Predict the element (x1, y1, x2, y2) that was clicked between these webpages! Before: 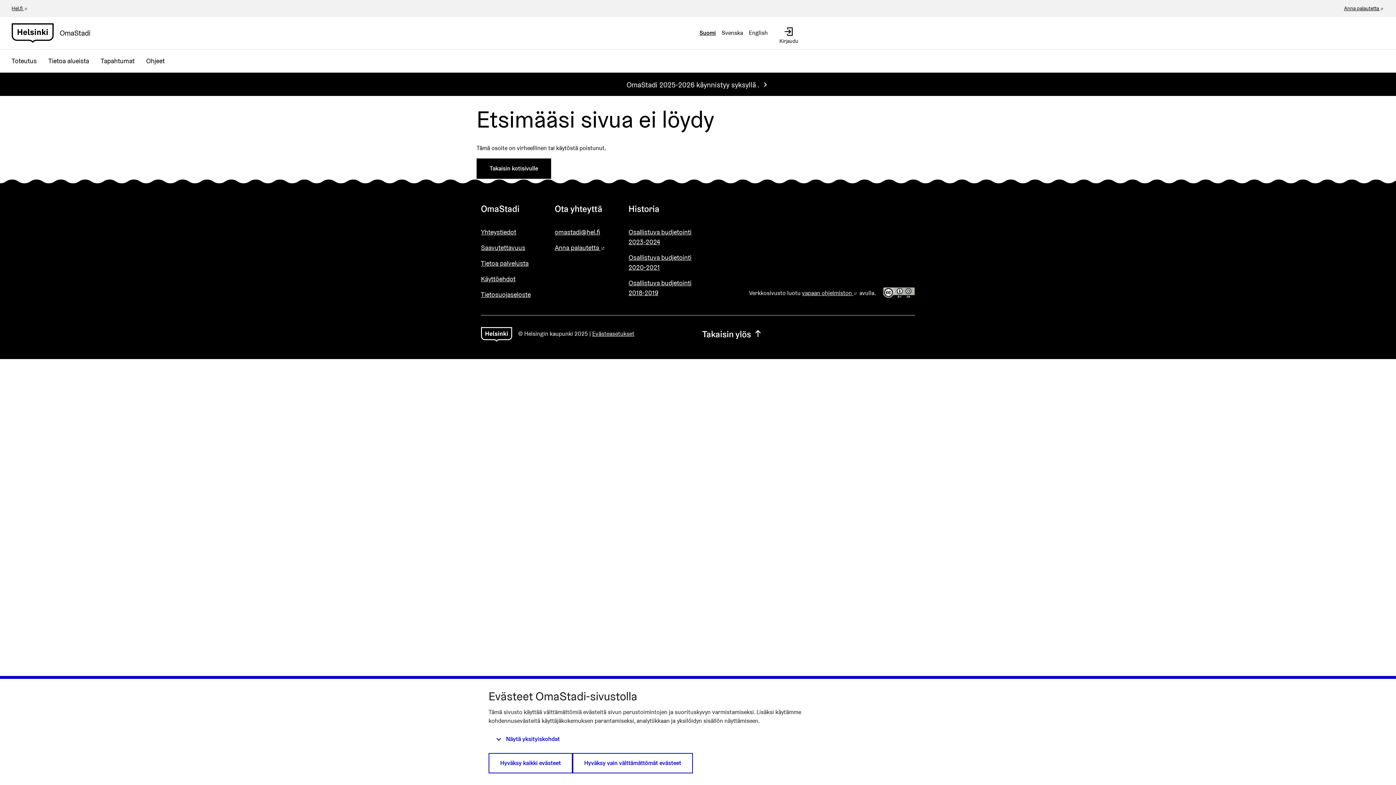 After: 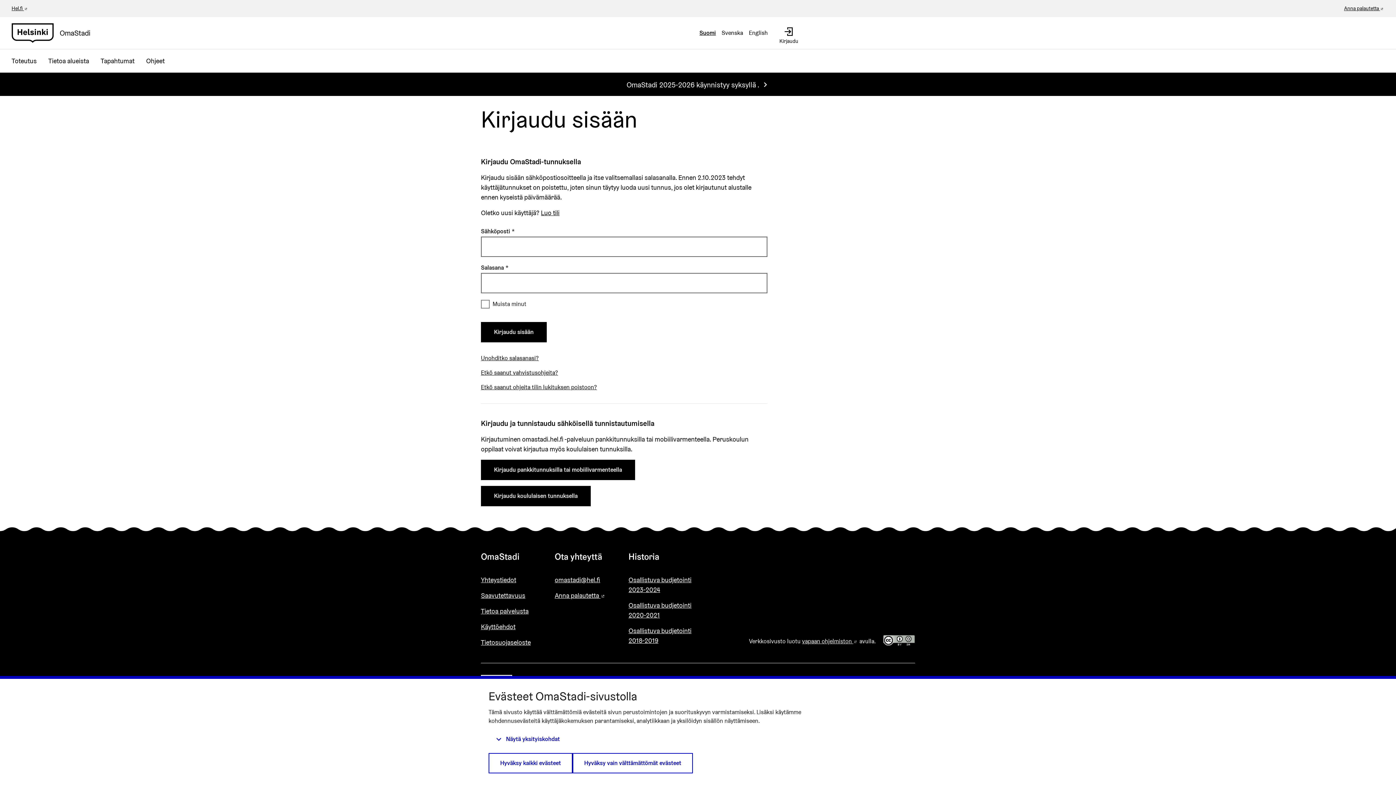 Action: bbox: (779, 26, 798, 45) label: Kirjaudu